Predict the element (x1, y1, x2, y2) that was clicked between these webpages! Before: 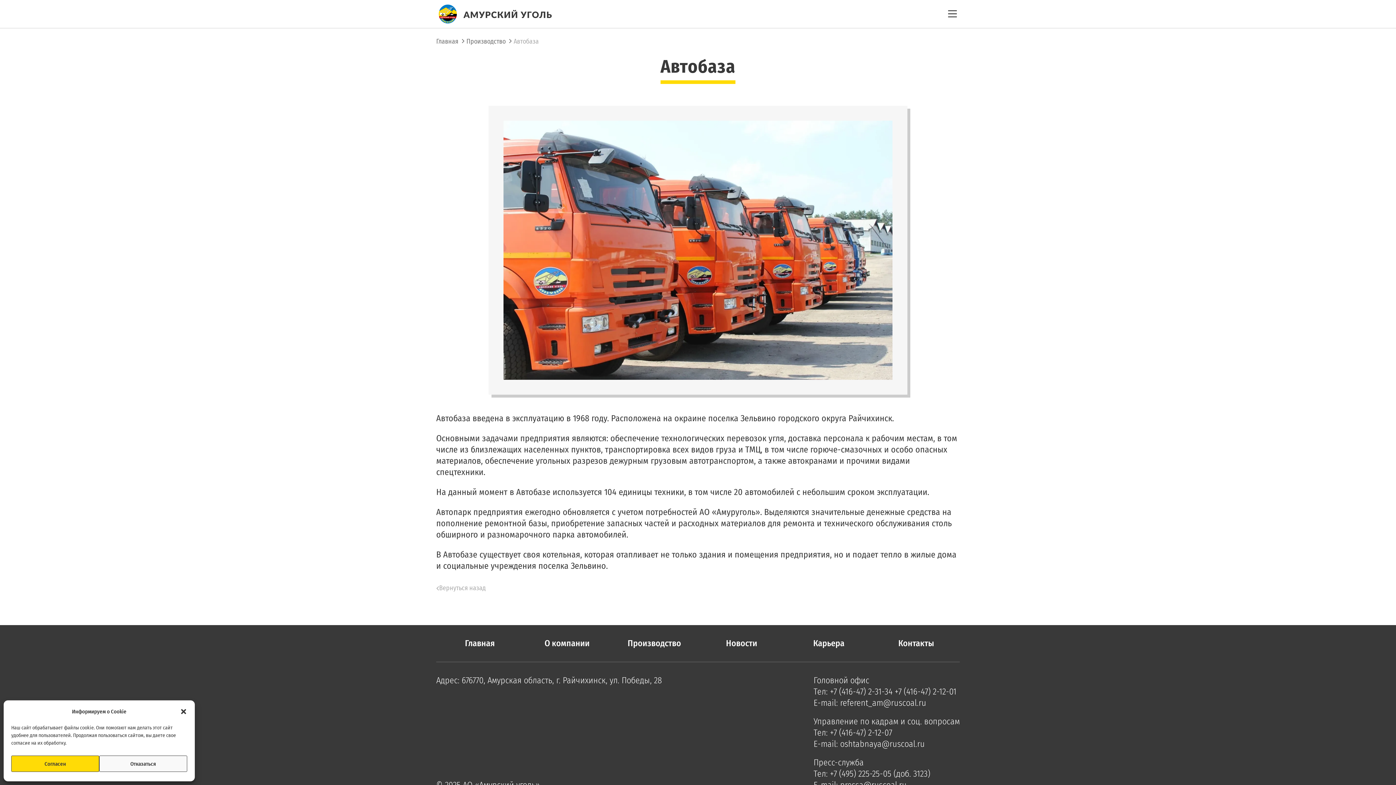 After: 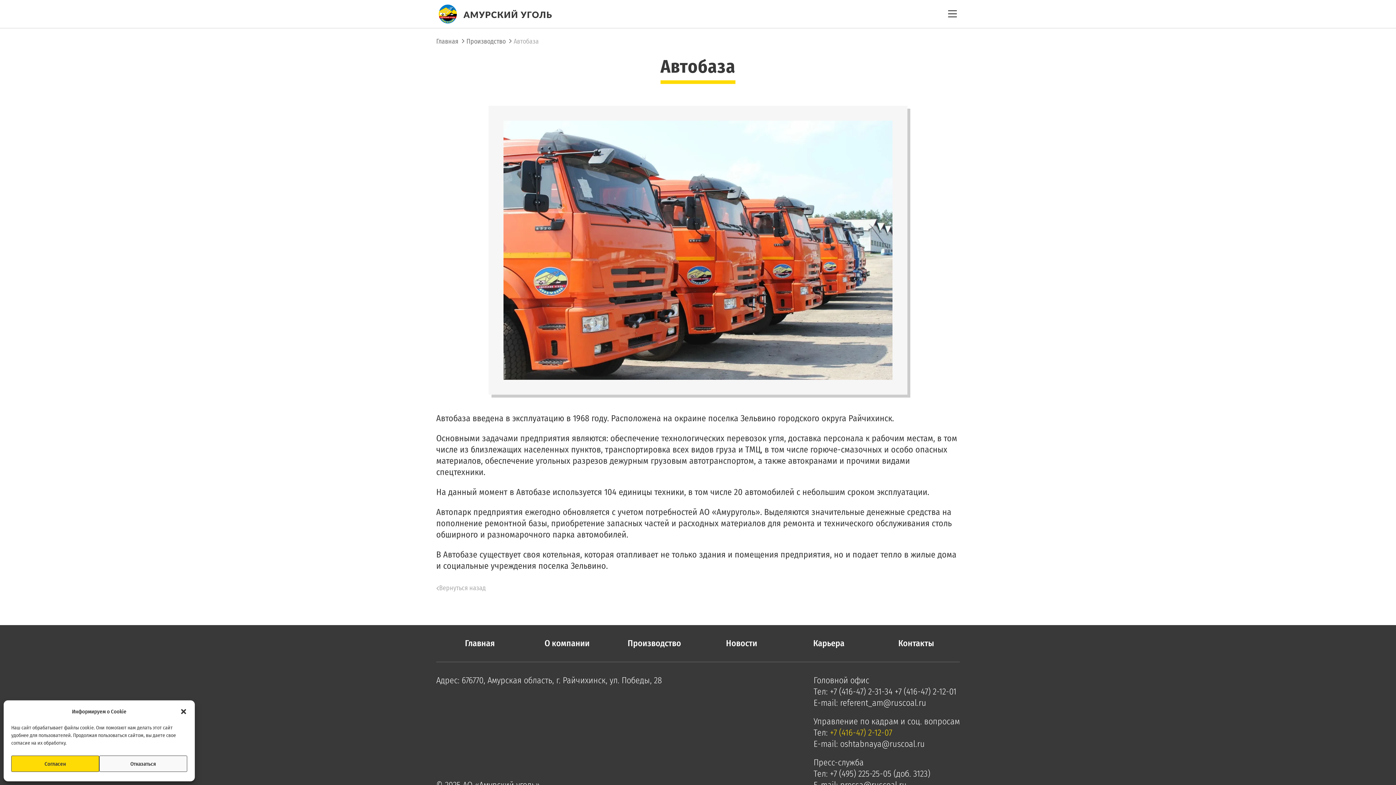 Action: bbox: (830, 728, 892, 738) label: +7 (416-47) 2-12-07